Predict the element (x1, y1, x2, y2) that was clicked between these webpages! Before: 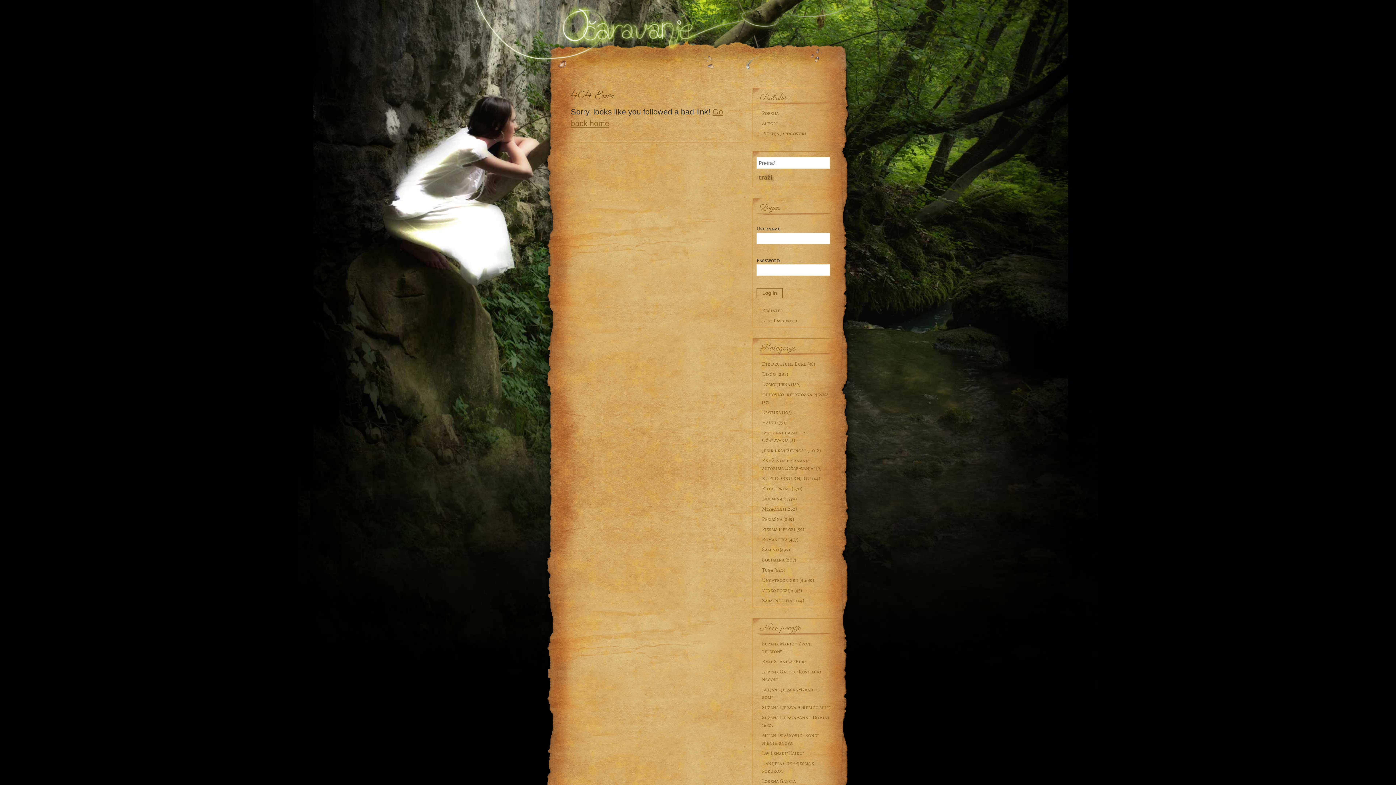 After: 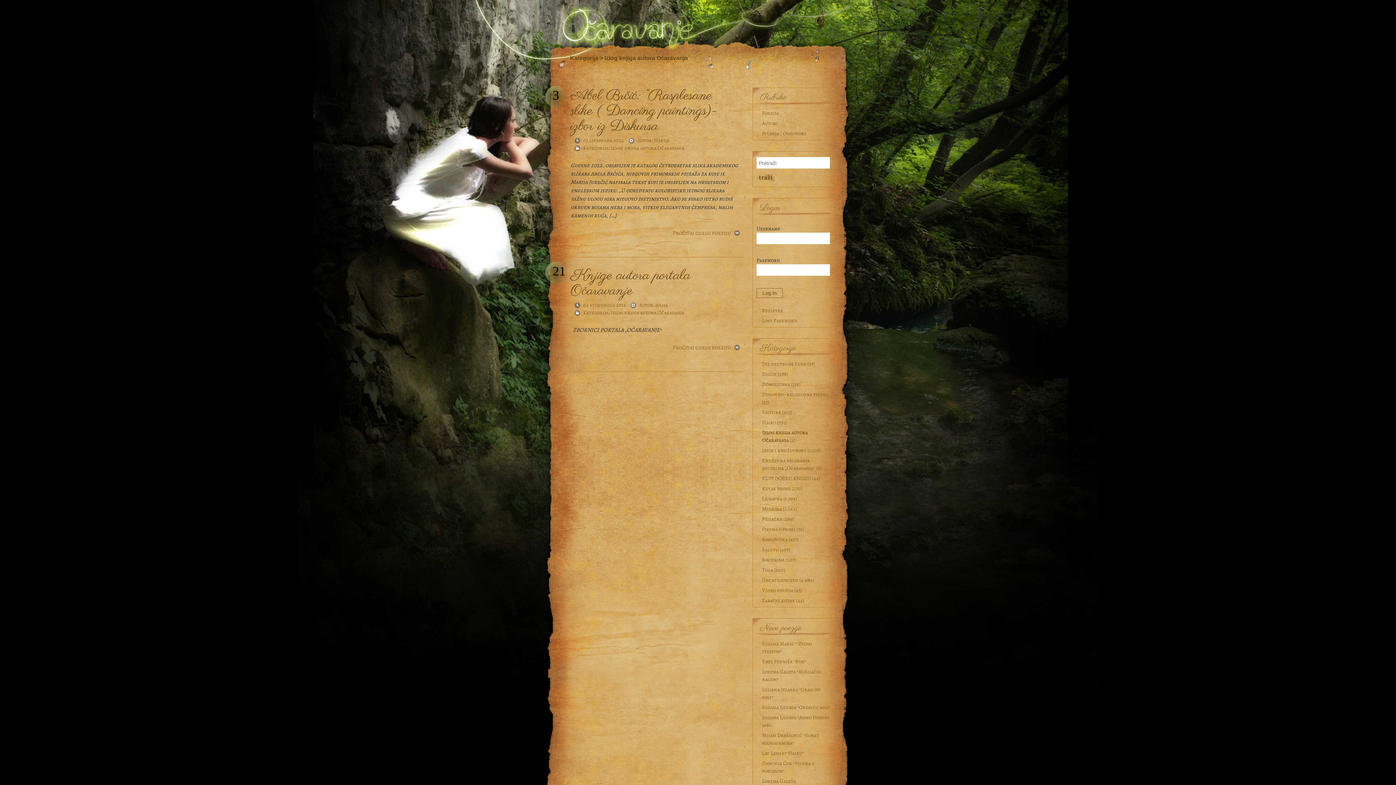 Action: bbox: (762, 429, 808, 444) label: Izlog knjiga autora Očaravanja